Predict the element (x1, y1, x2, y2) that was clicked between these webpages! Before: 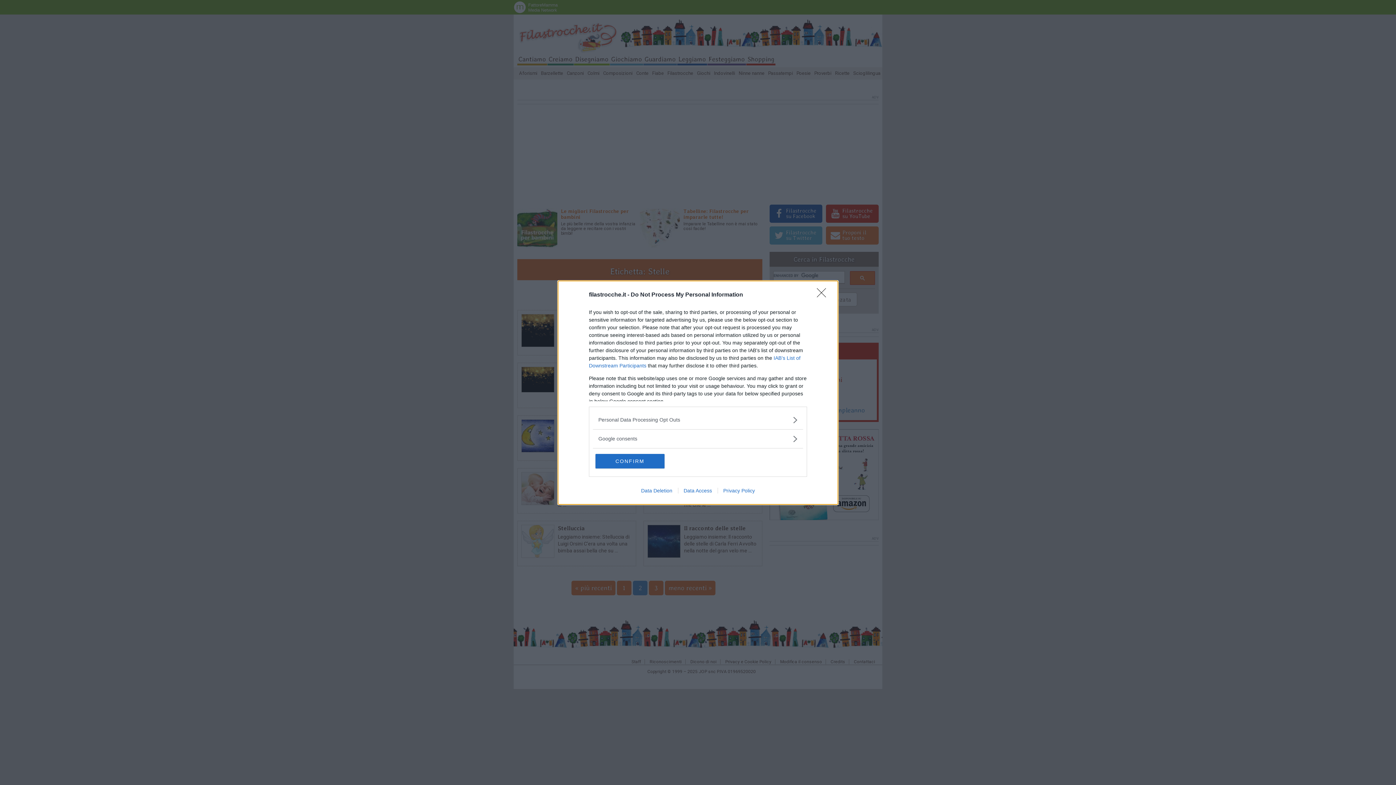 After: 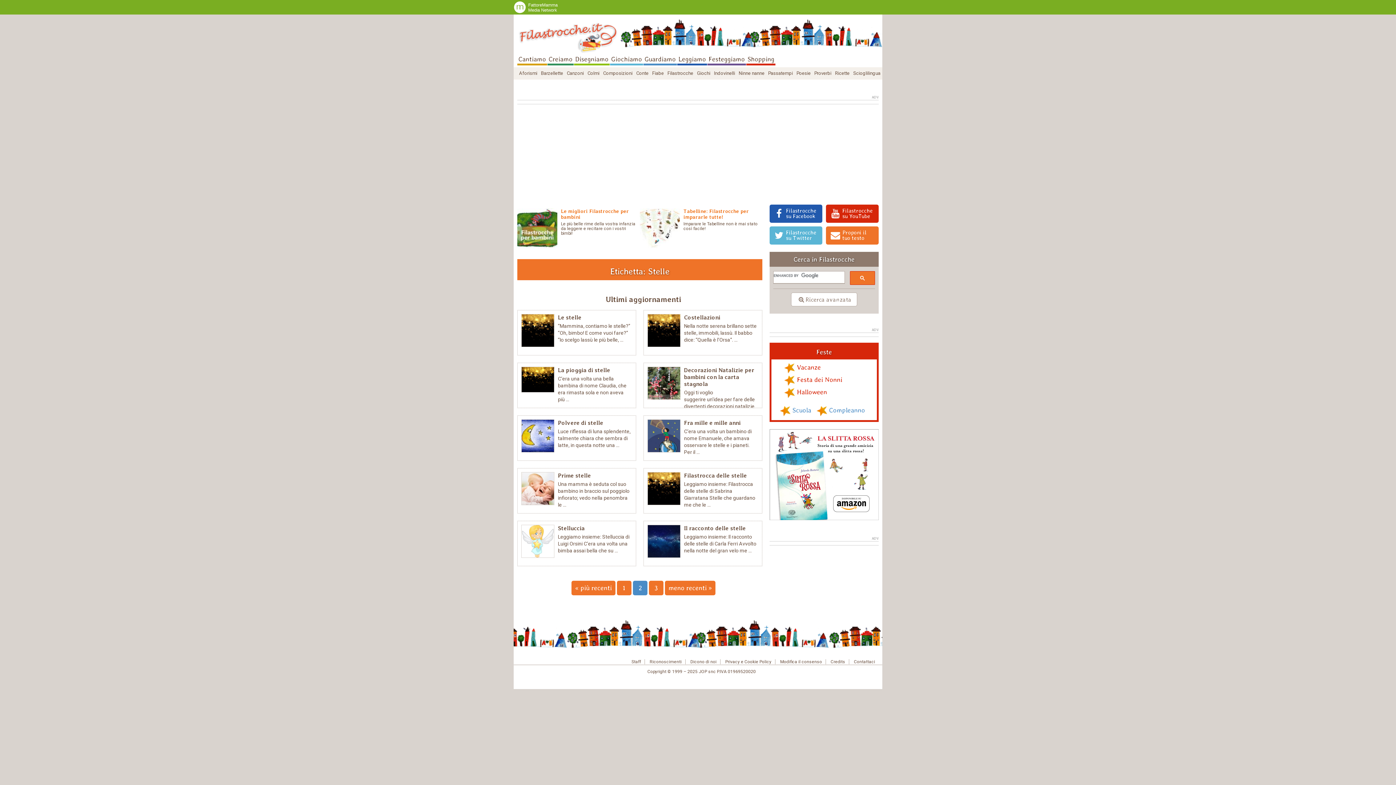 Action: label: CONFIRM bbox: (595, 454, 664, 468)